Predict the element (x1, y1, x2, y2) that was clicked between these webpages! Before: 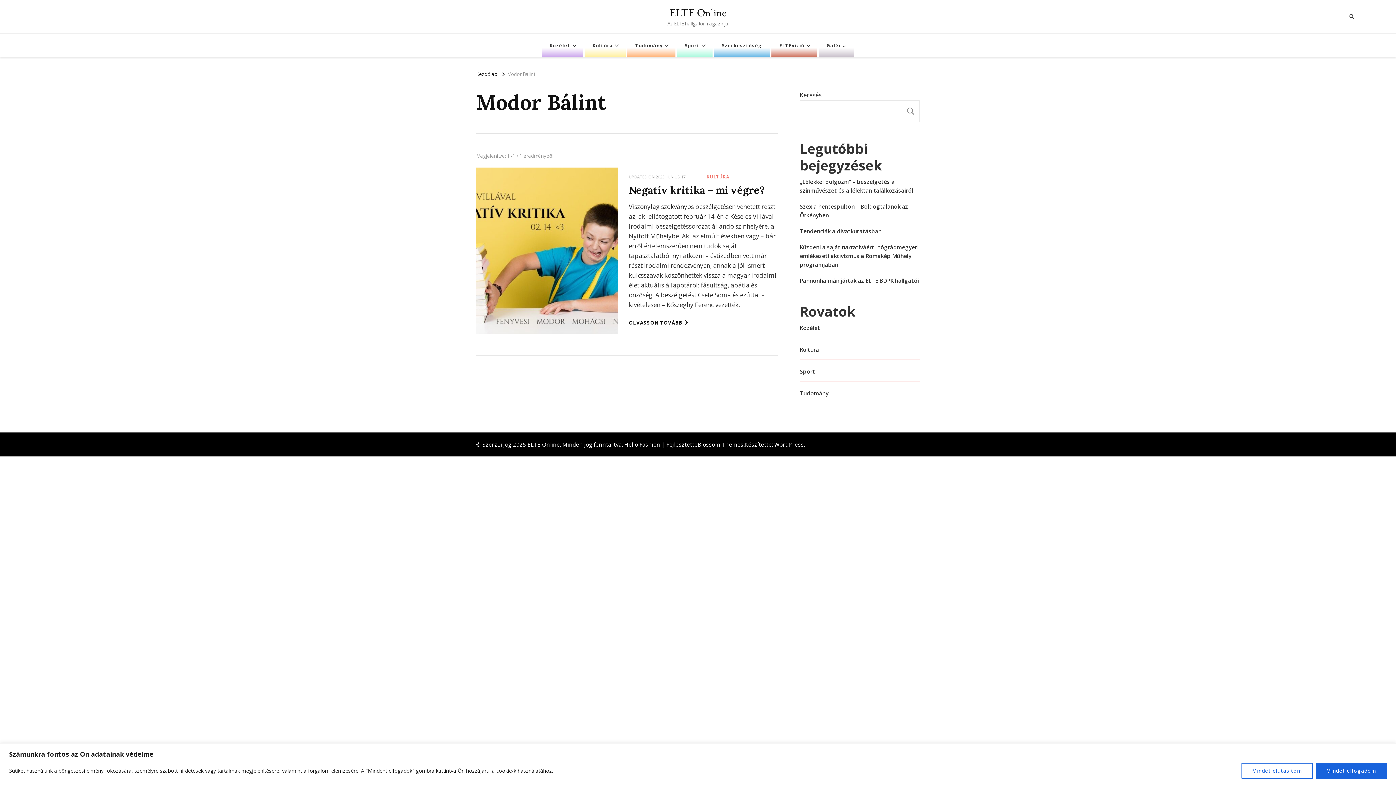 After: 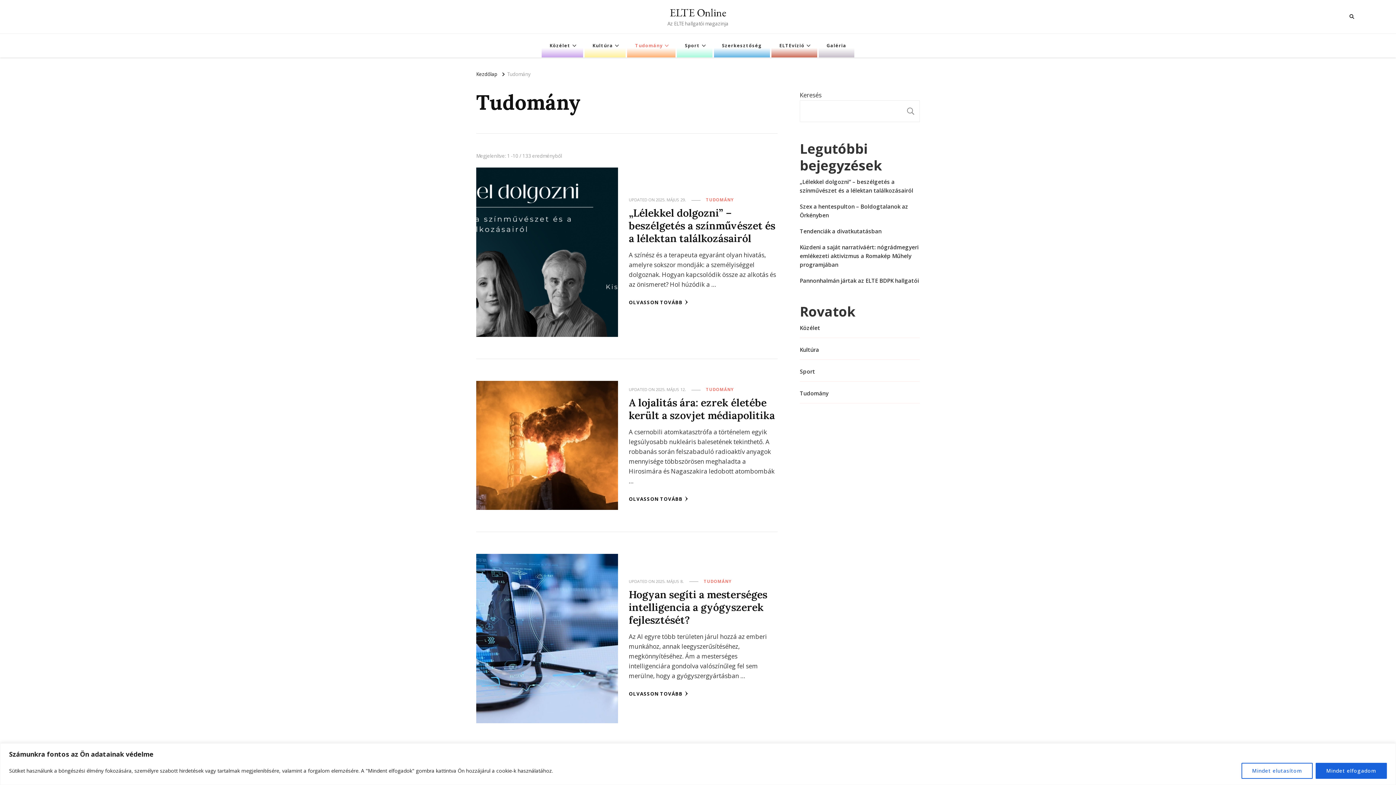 Action: bbox: (800, 389, 828, 397) label: Tudomány